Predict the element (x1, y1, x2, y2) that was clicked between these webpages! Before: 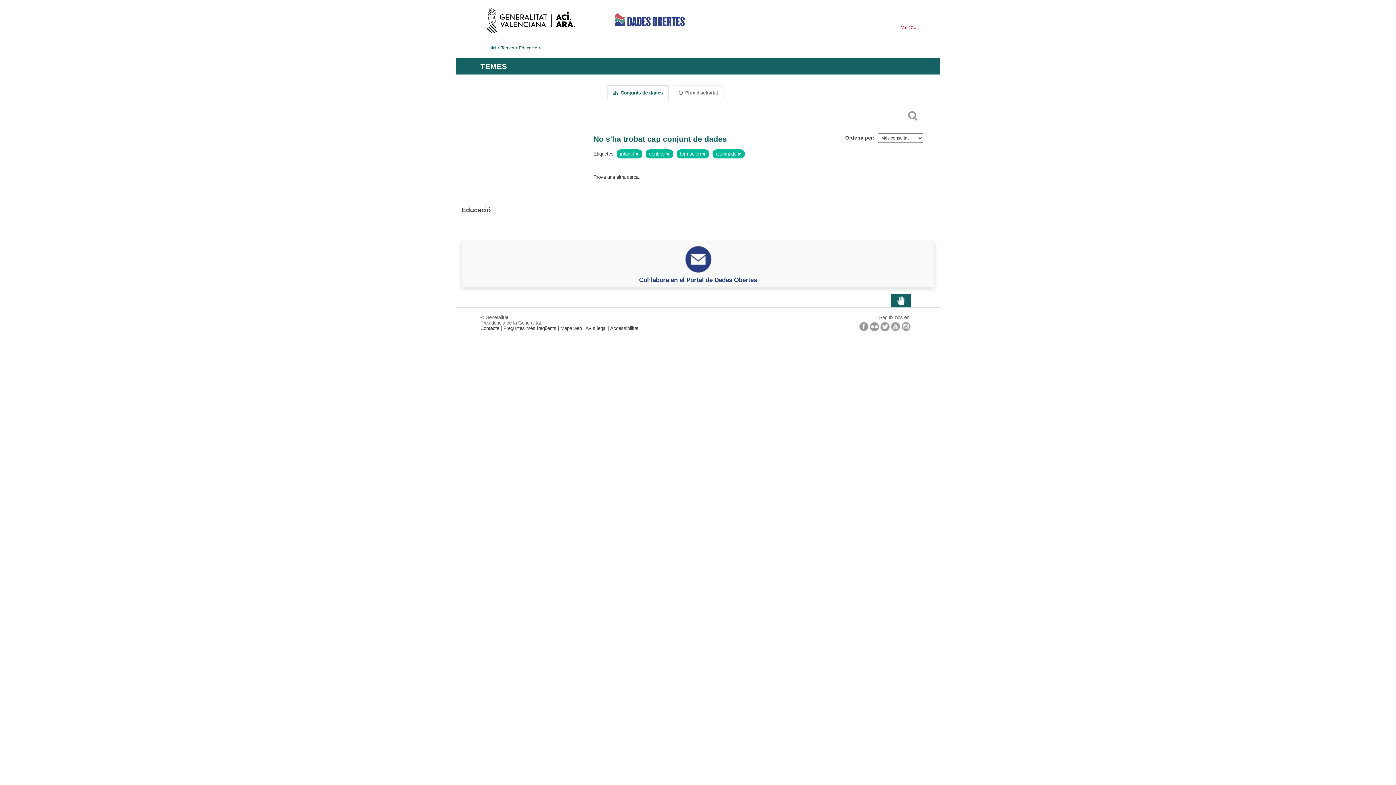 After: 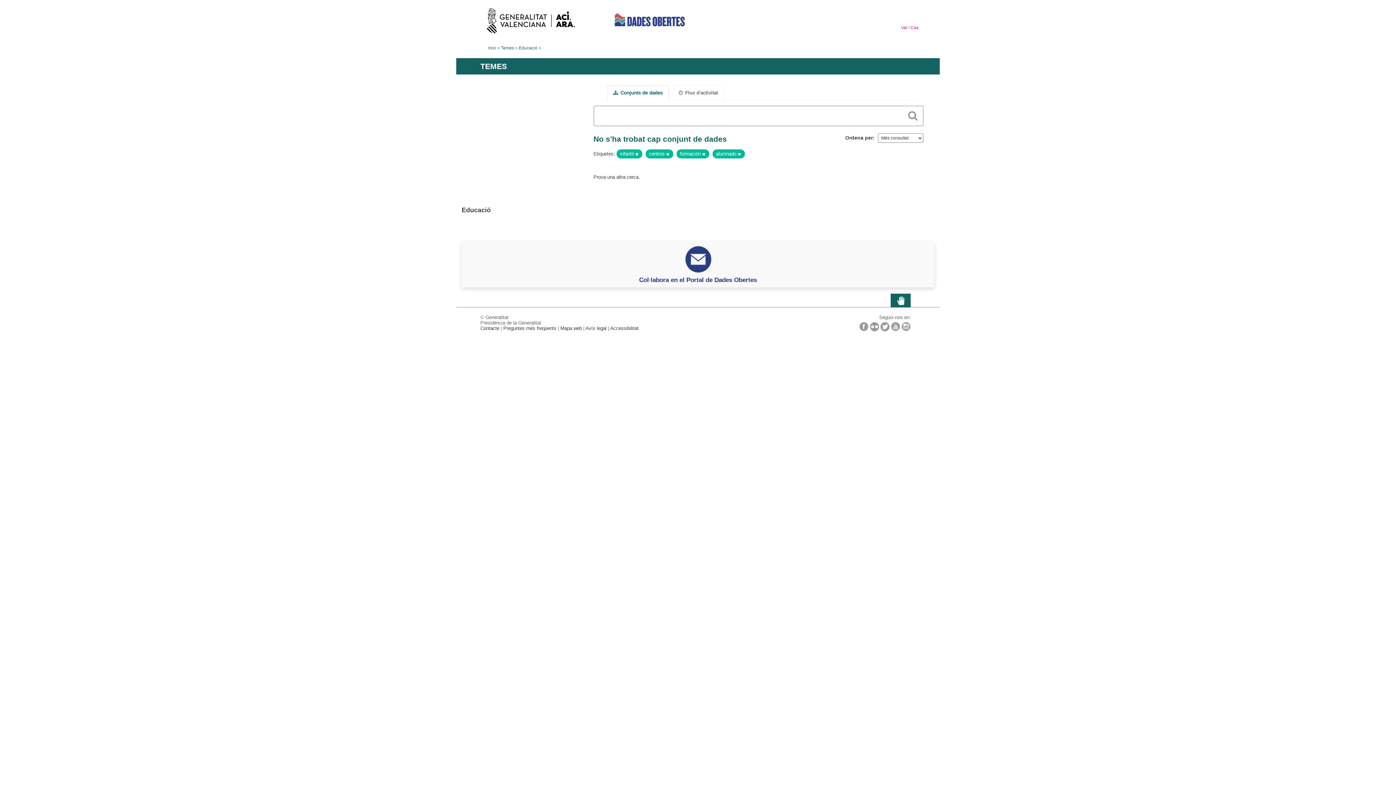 Action: bbox: (908, 110, 918, 117)